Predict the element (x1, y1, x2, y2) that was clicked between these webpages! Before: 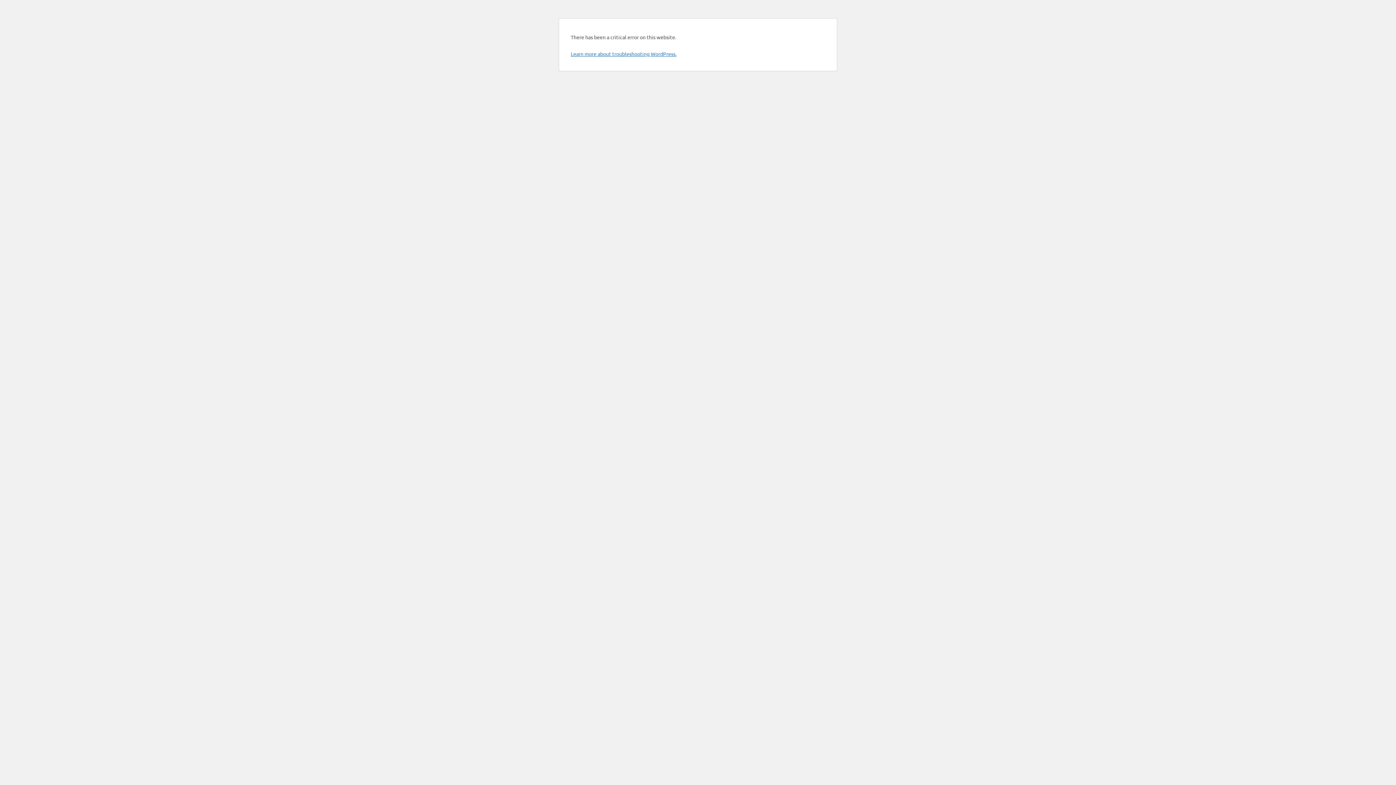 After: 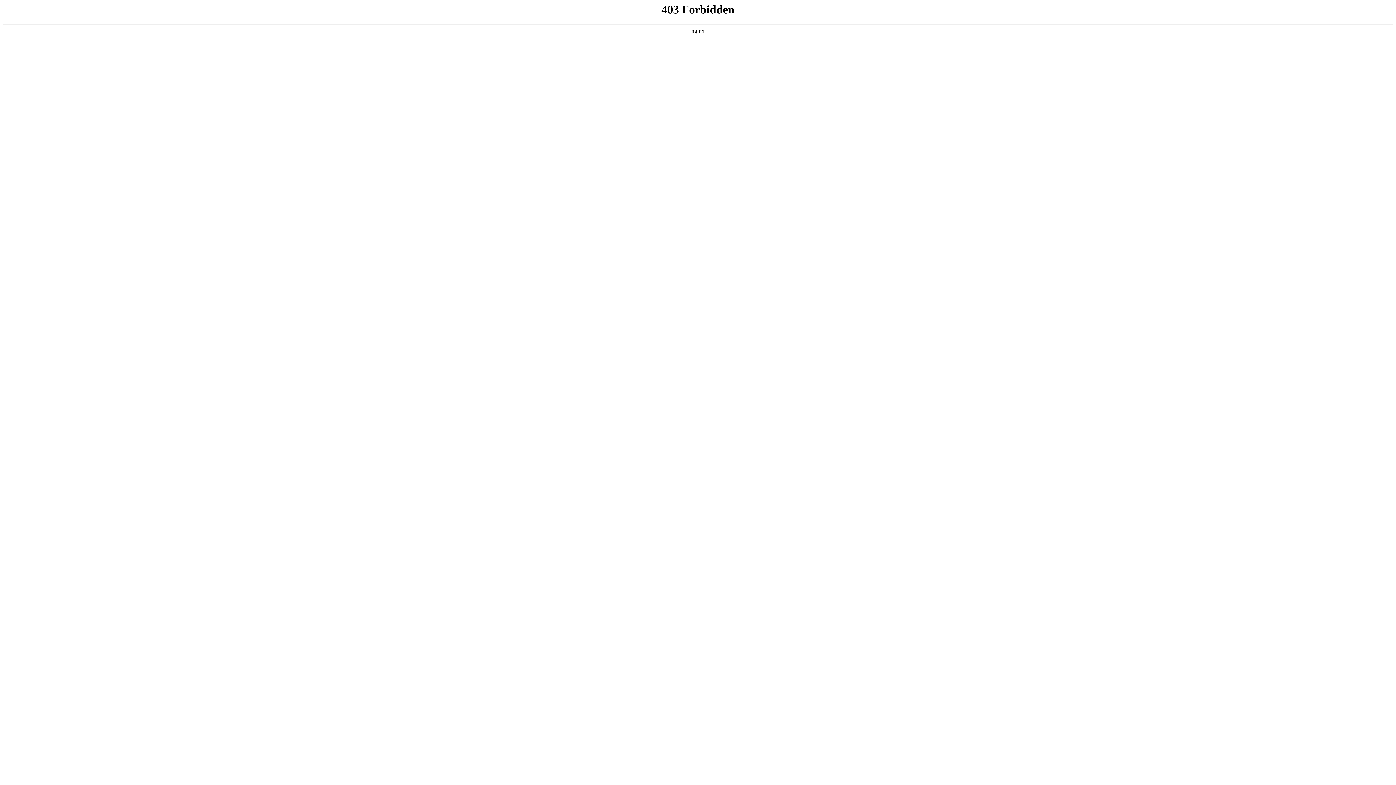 Action: bbox: (570, 50, 676, 57) label: Learn more about troubleshooting WordPress.